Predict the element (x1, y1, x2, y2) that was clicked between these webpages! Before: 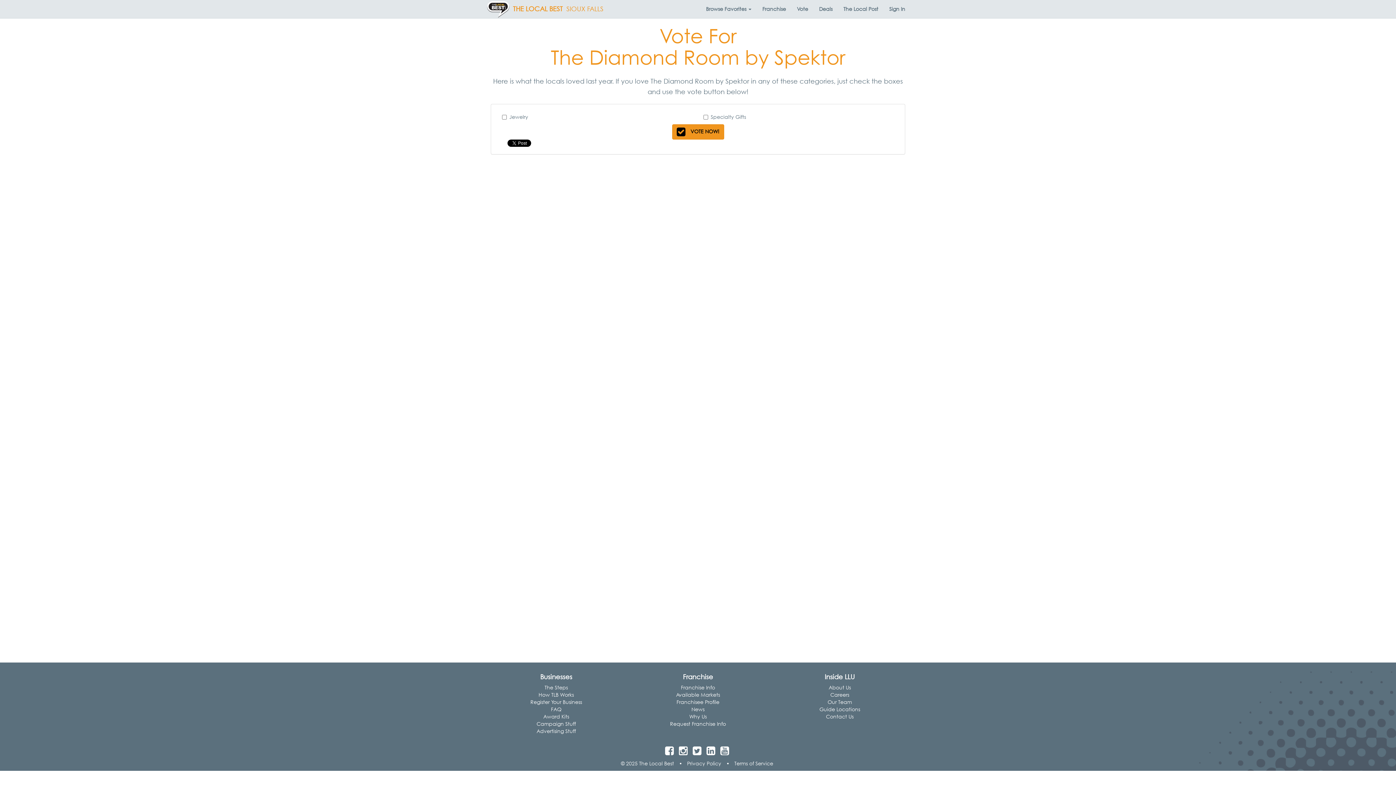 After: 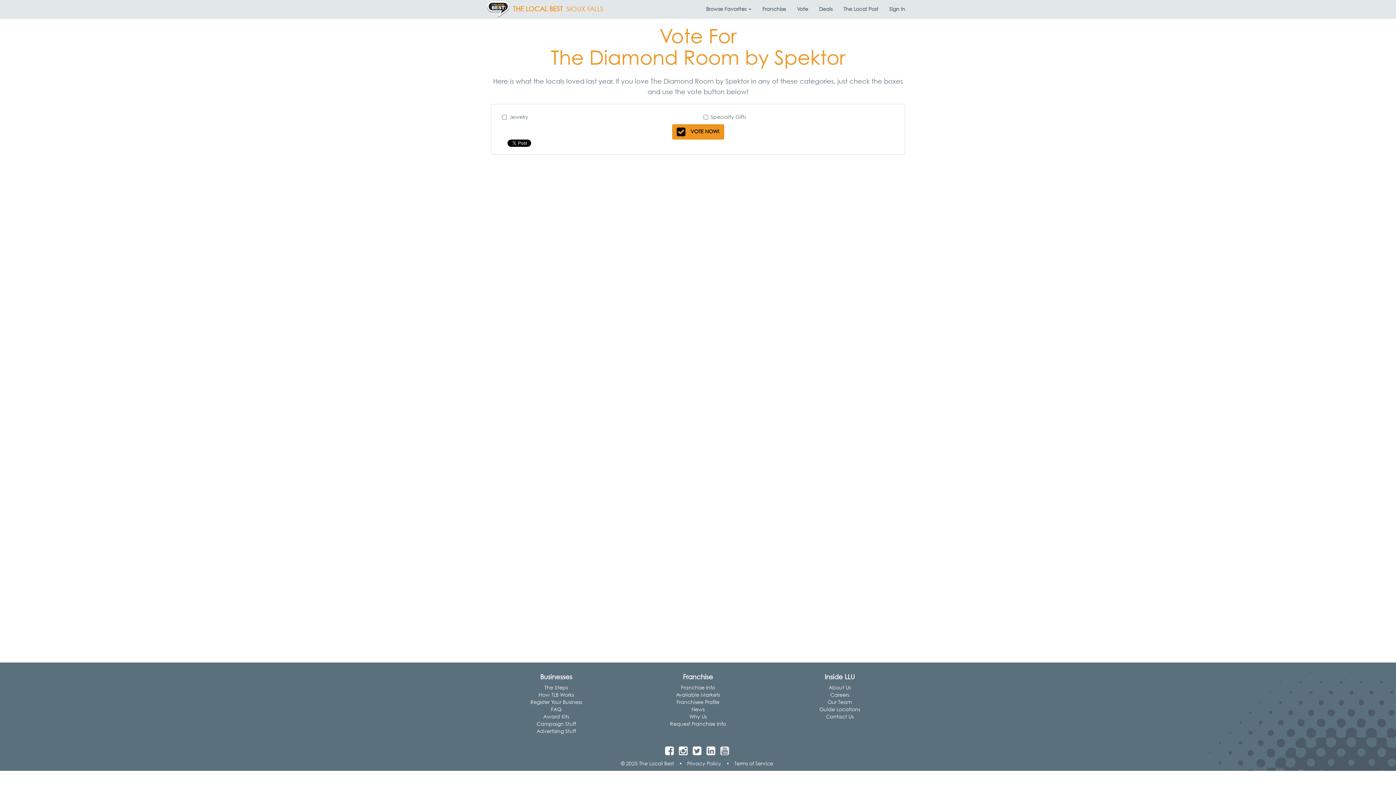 Action: bbox: (720, 749, 729, 756)